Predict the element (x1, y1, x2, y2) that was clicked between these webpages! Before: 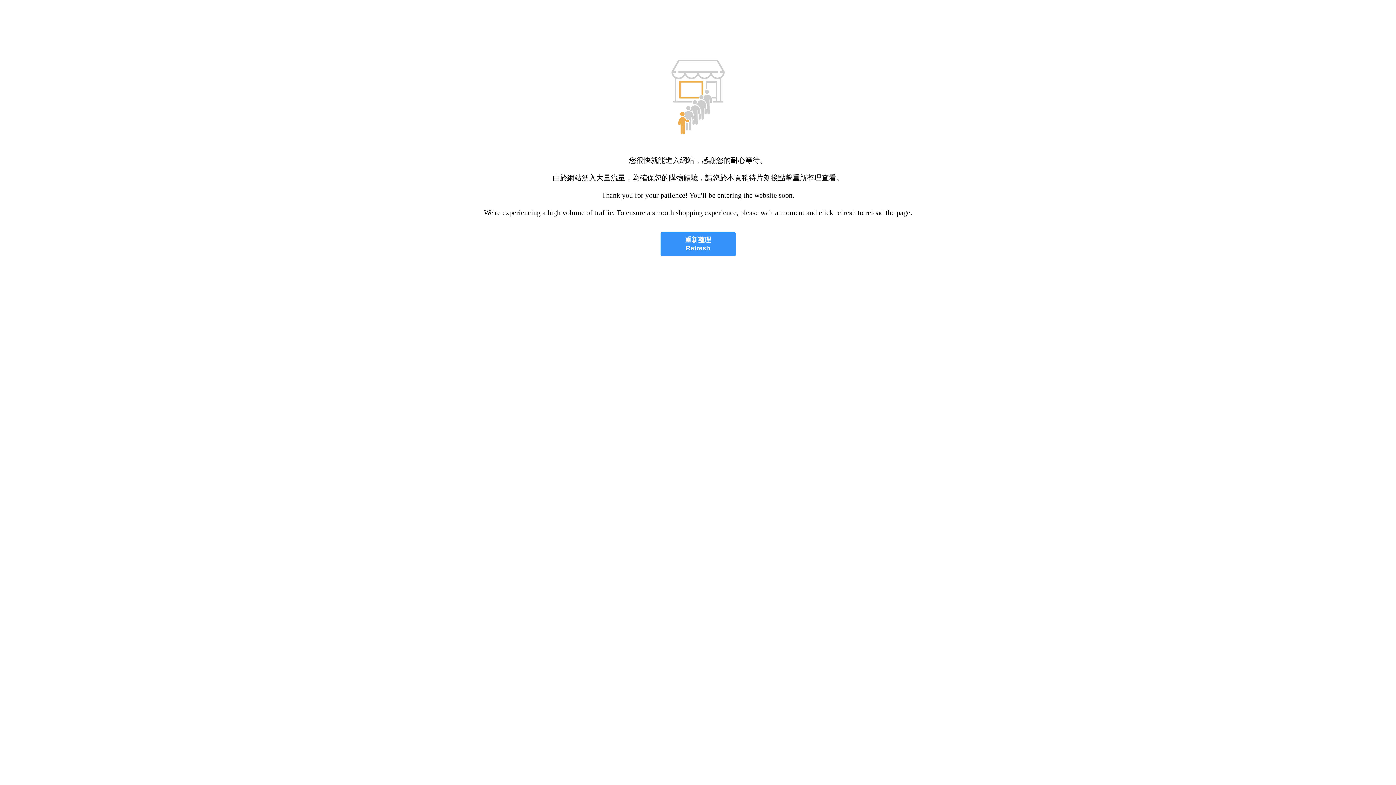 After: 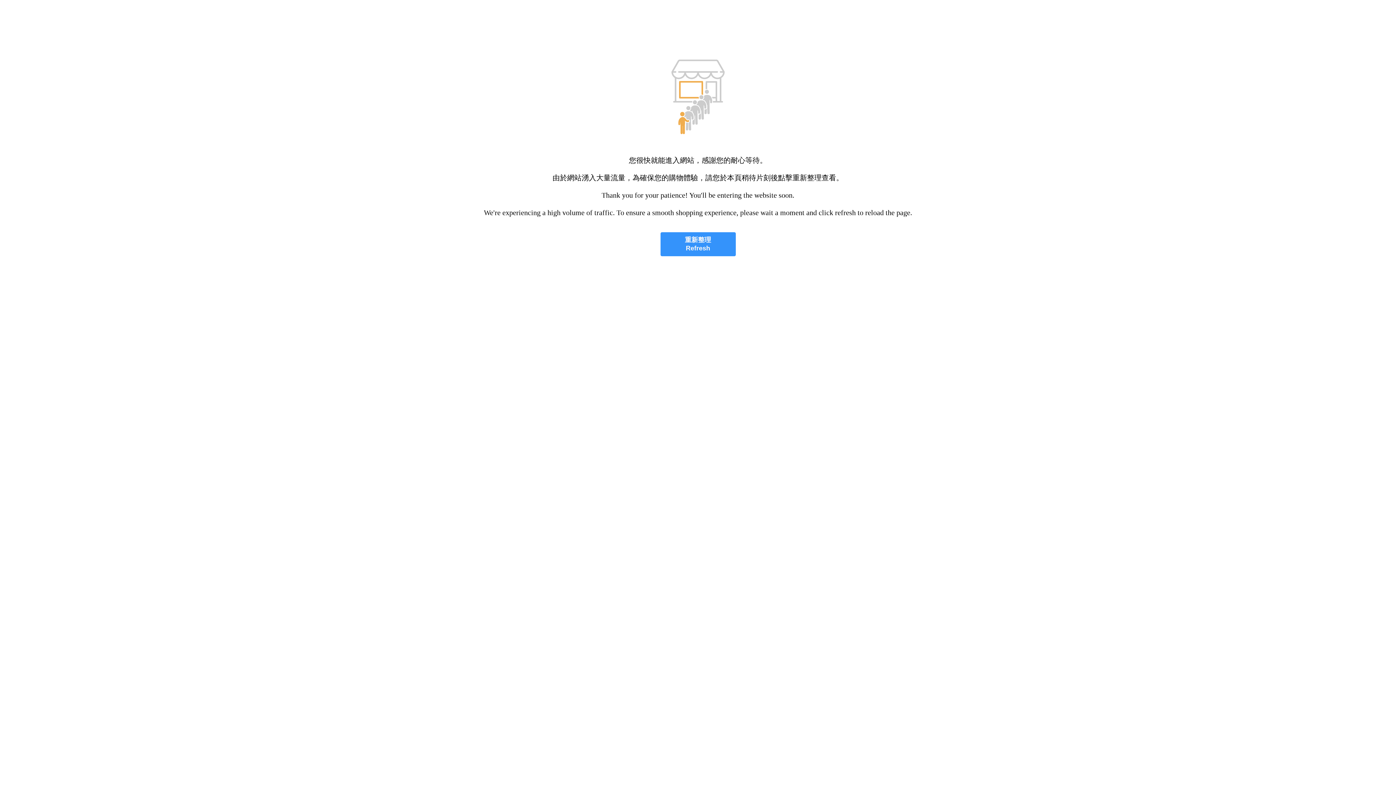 Action: bbox: (660, 232, 735, 256) label: 重新整理
Refresh